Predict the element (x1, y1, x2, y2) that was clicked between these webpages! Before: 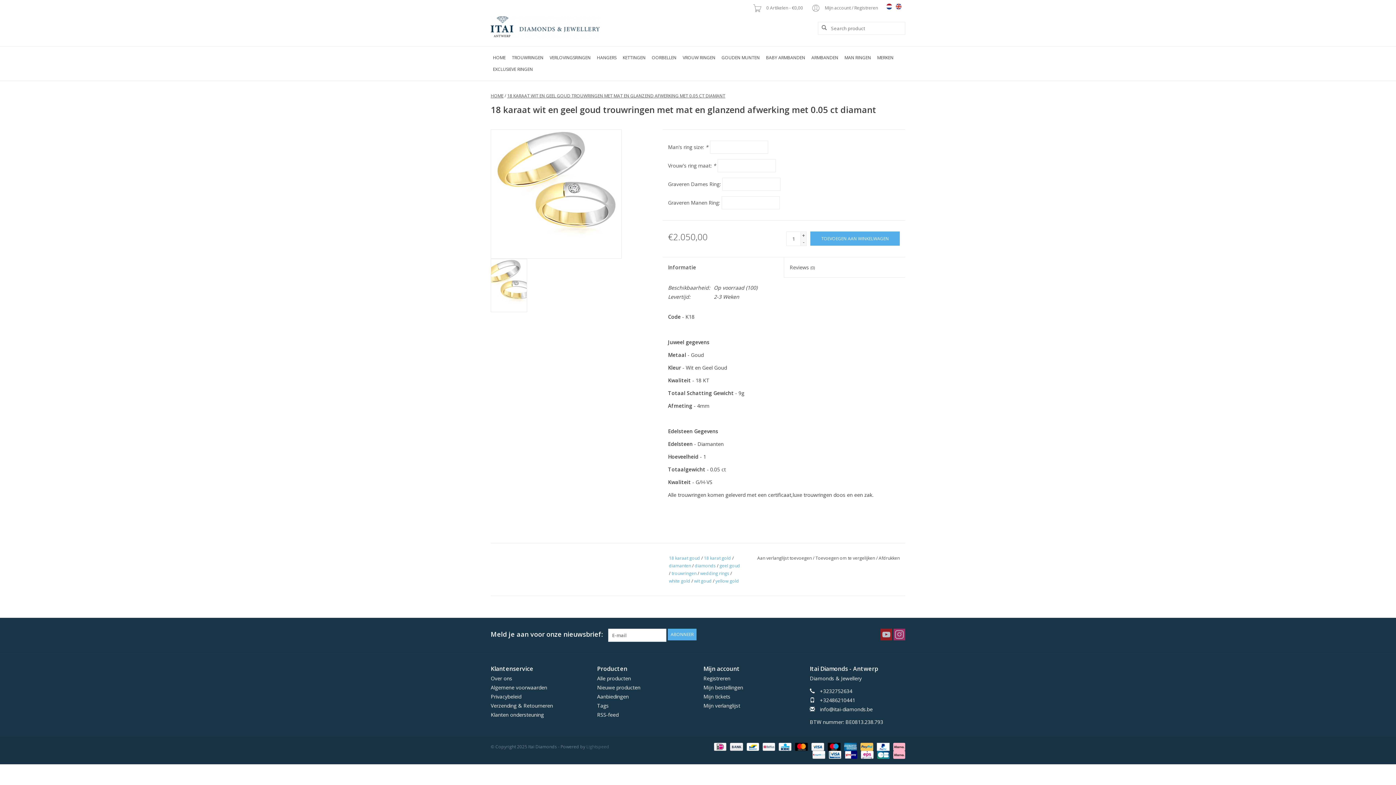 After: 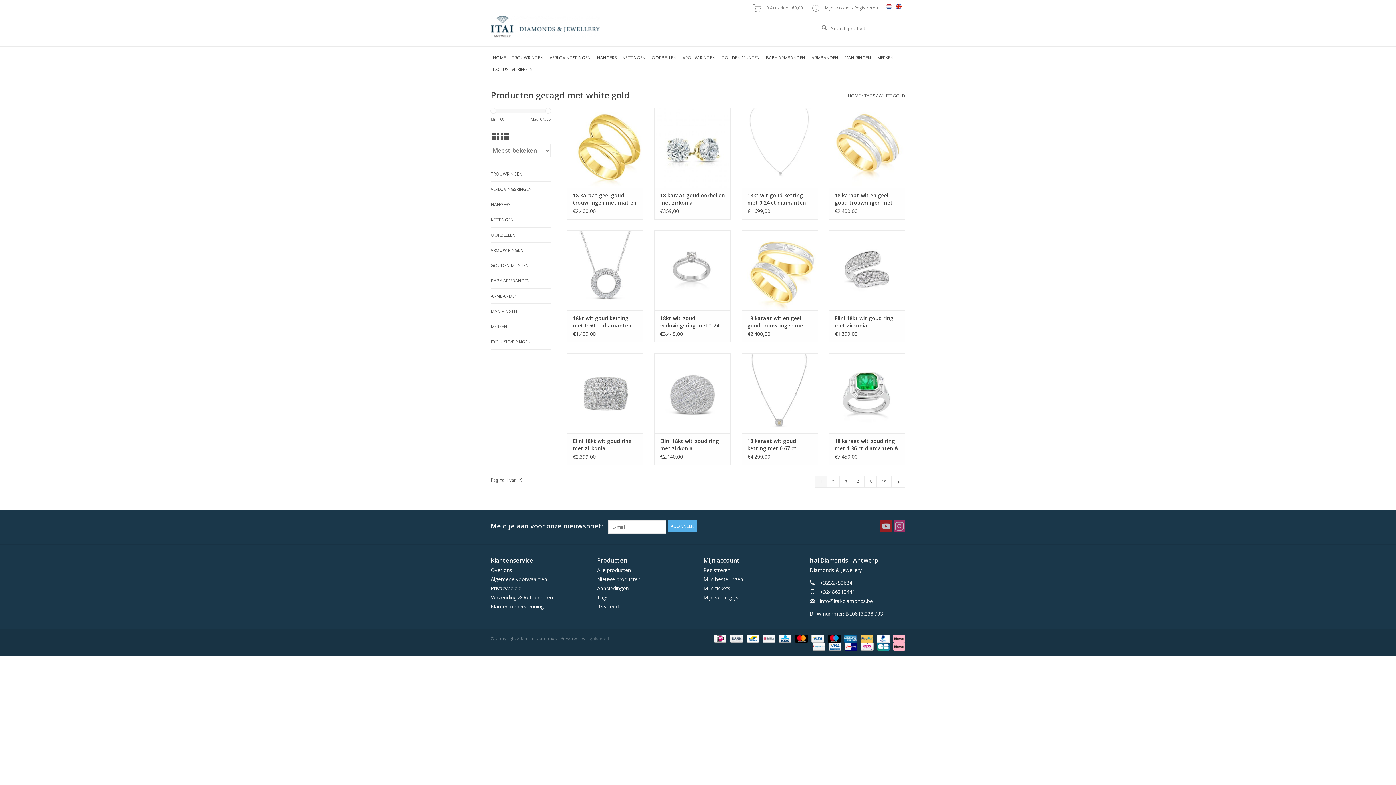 Action: bbox: (669, 578, 690, 584) label: white gold